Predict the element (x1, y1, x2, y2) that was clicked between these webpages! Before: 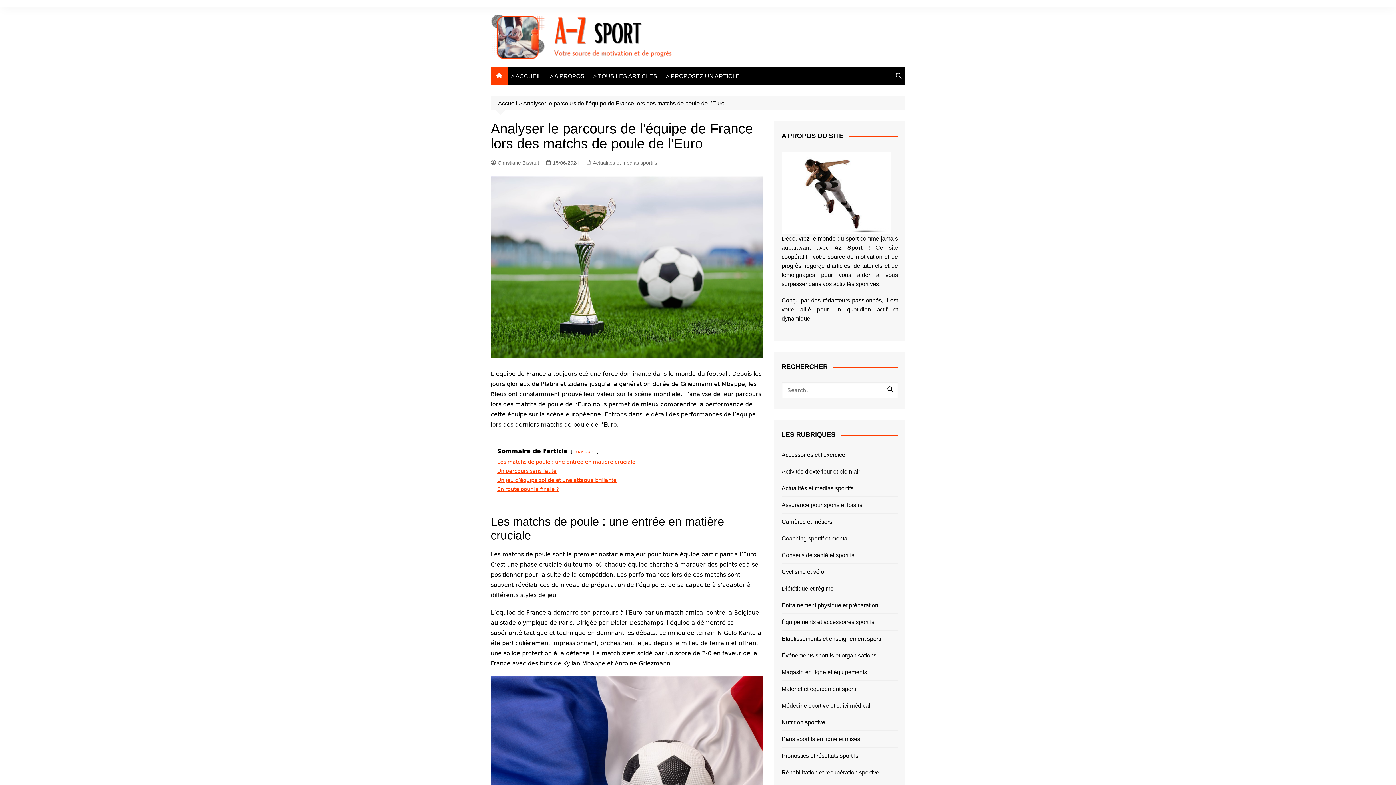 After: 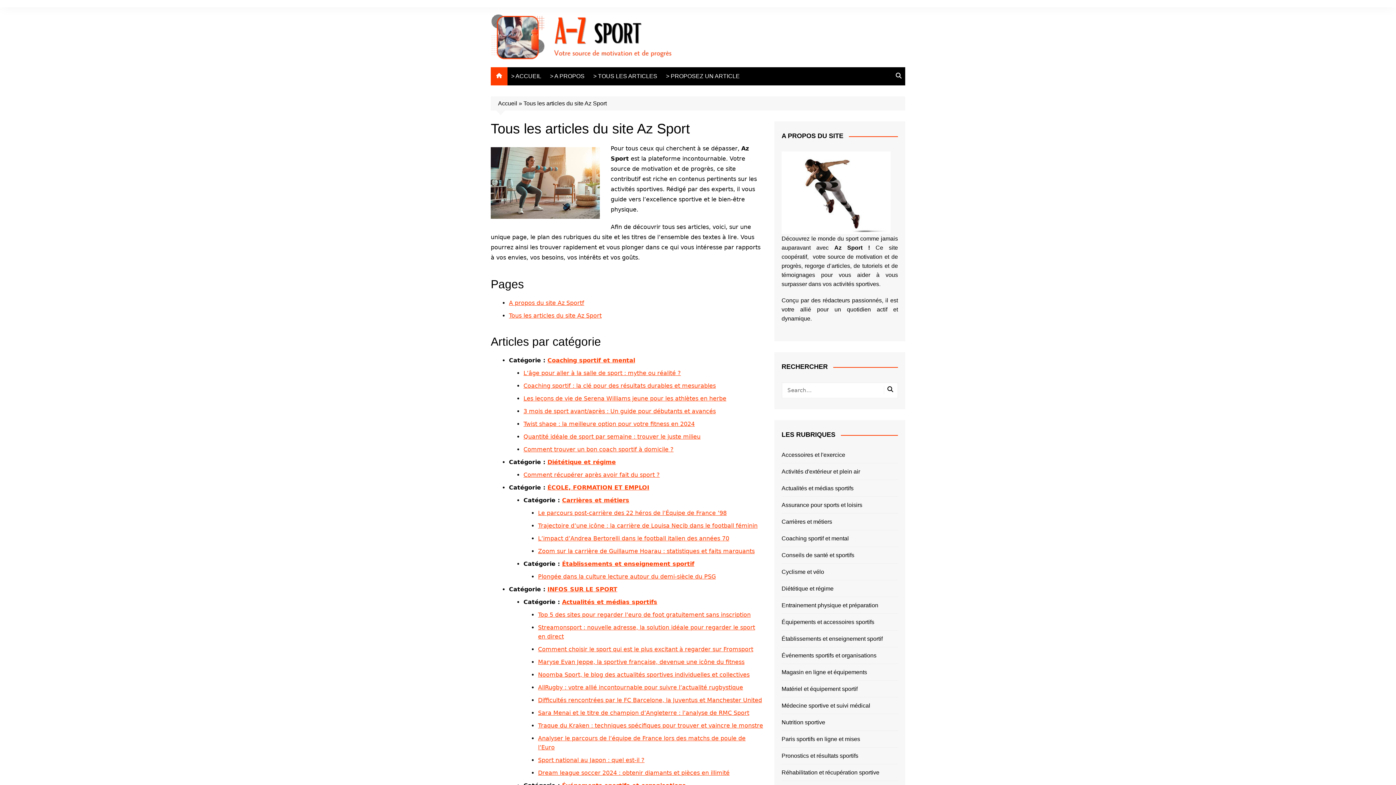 Action: bbox: (589, 67, 661, 85) label: > TOUS LES ARTICLES